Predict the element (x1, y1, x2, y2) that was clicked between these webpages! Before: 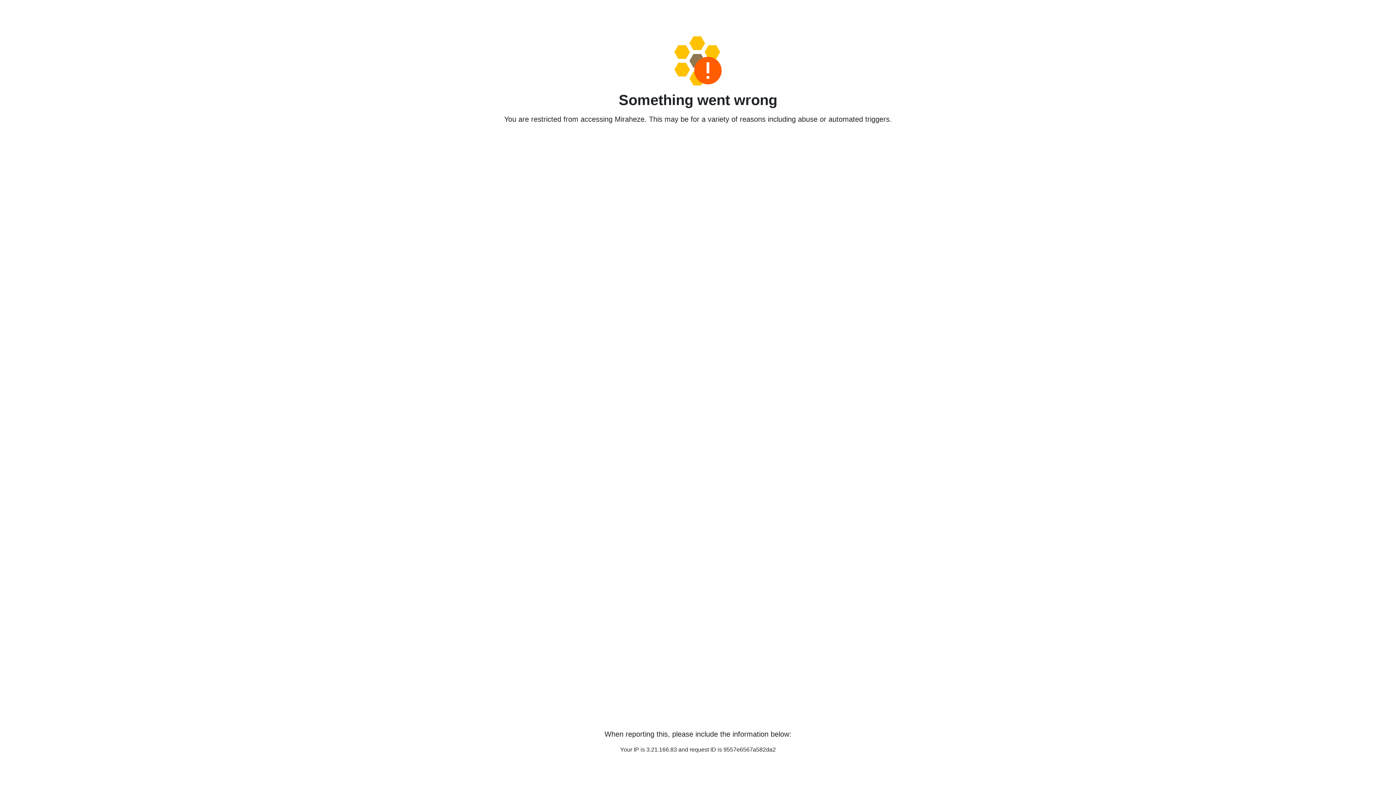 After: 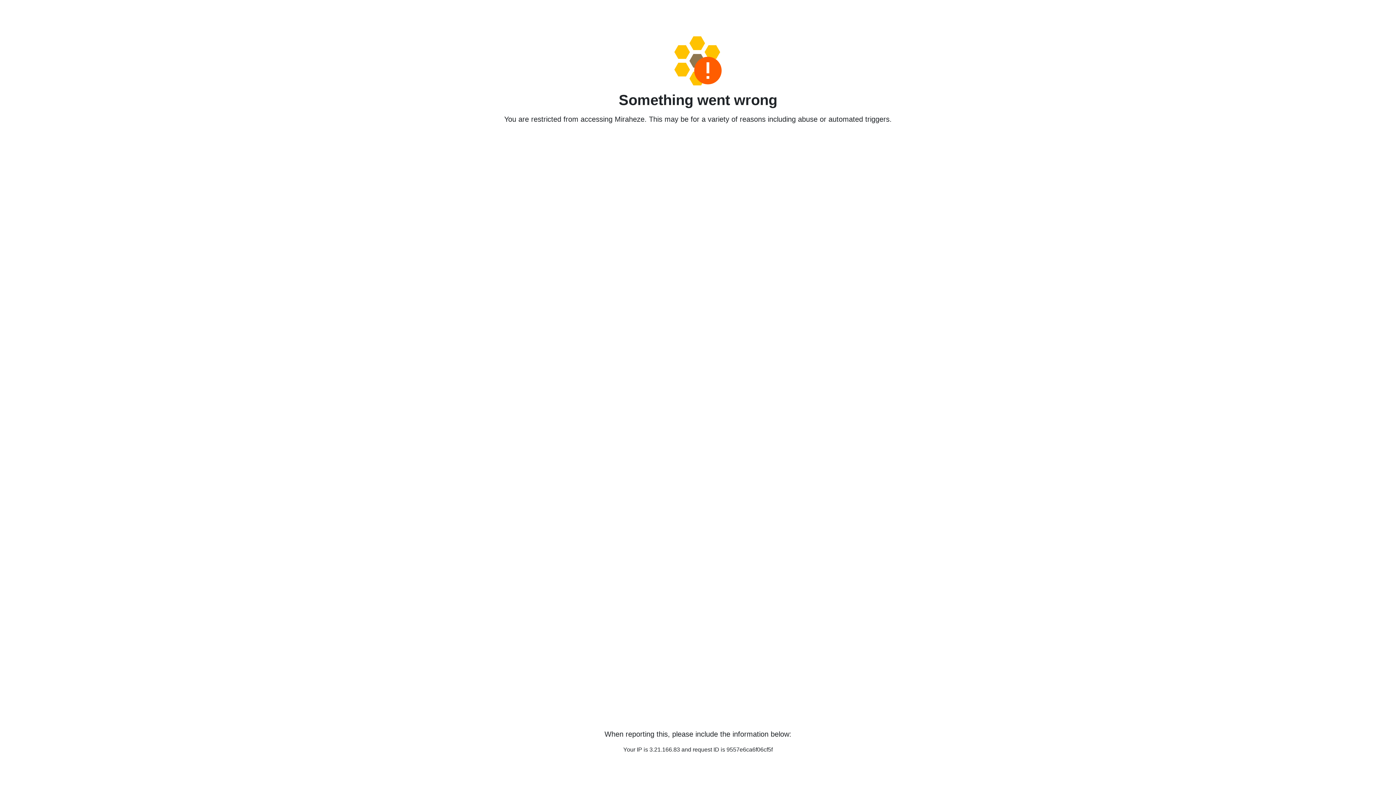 Action: bbox: (458, 36, 938, 85)